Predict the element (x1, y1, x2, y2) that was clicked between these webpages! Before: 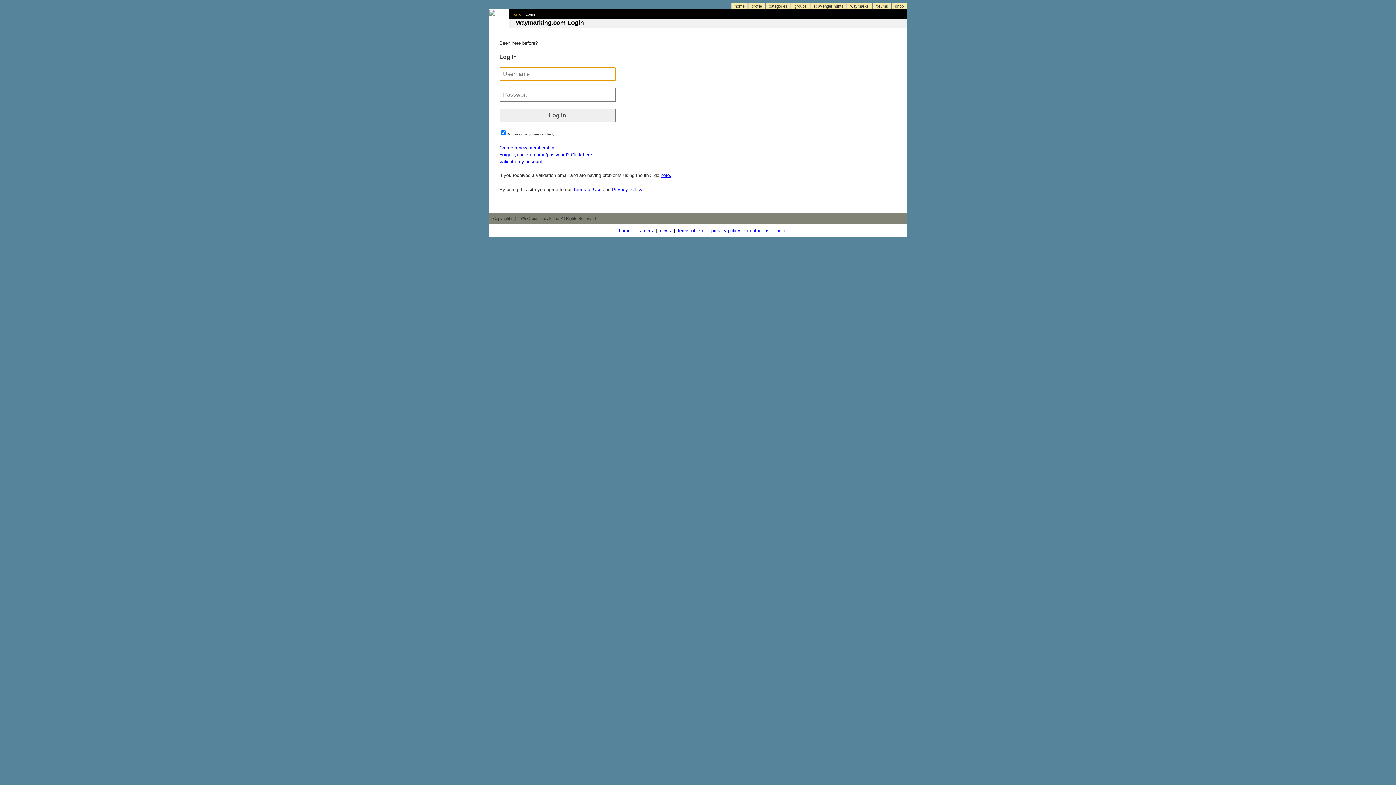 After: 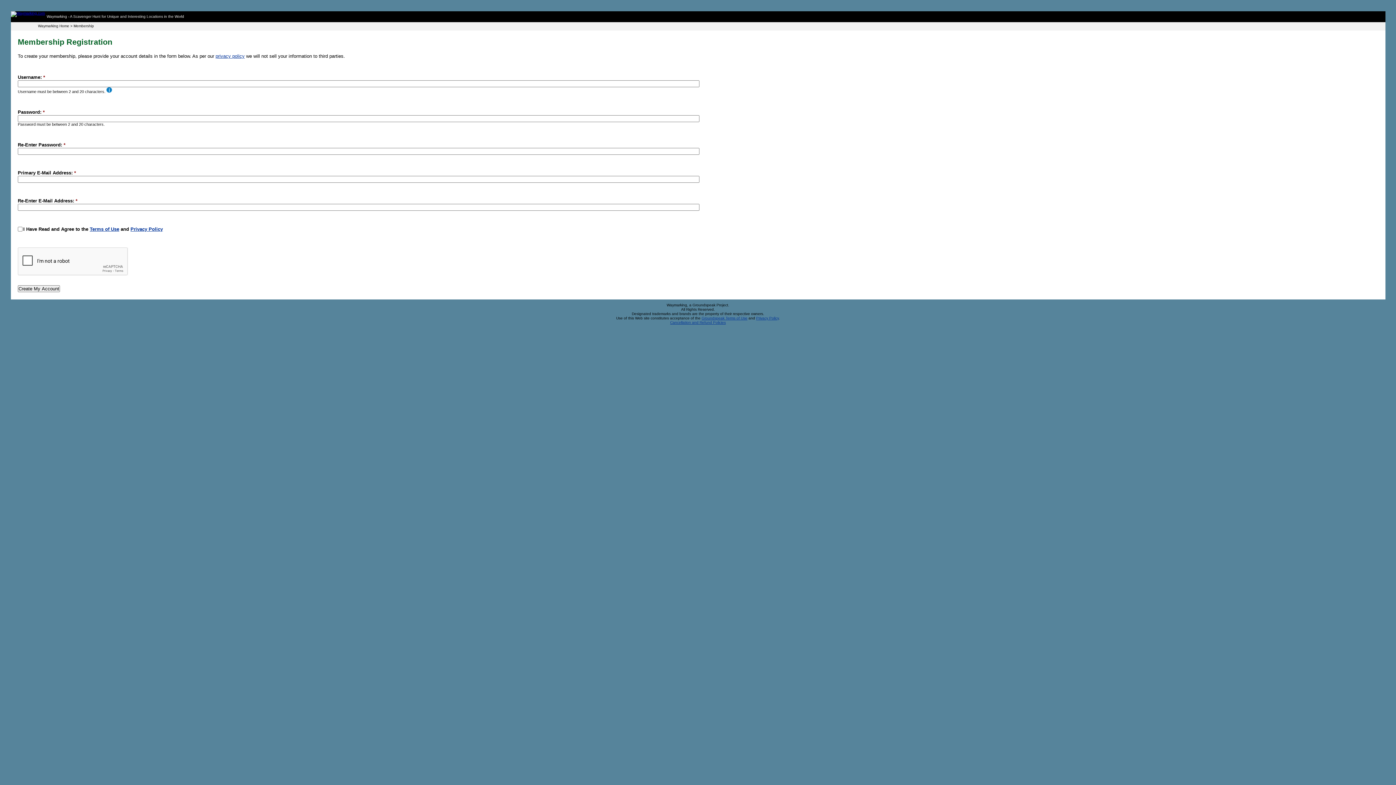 Action: label: Create a new membership bbox: (499, 145, 554, 150)